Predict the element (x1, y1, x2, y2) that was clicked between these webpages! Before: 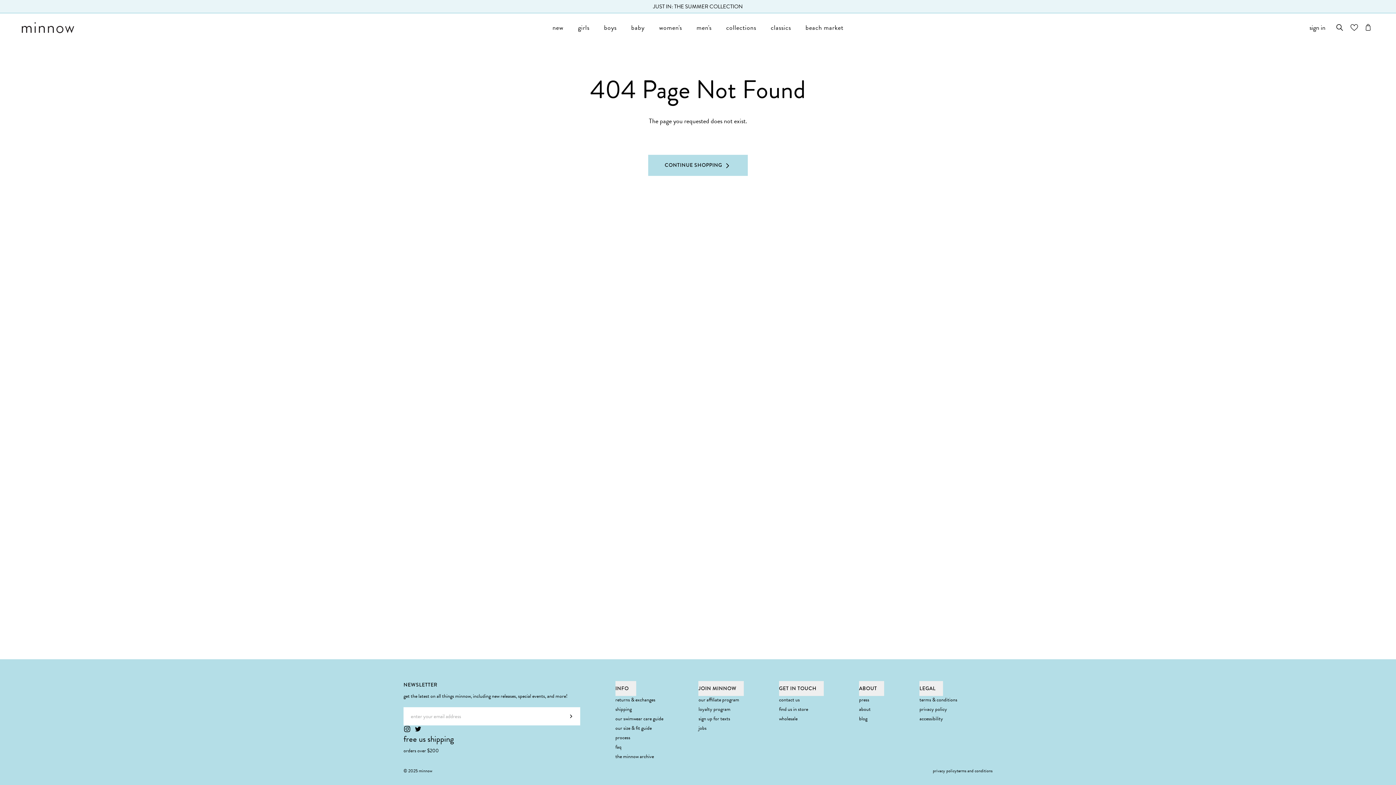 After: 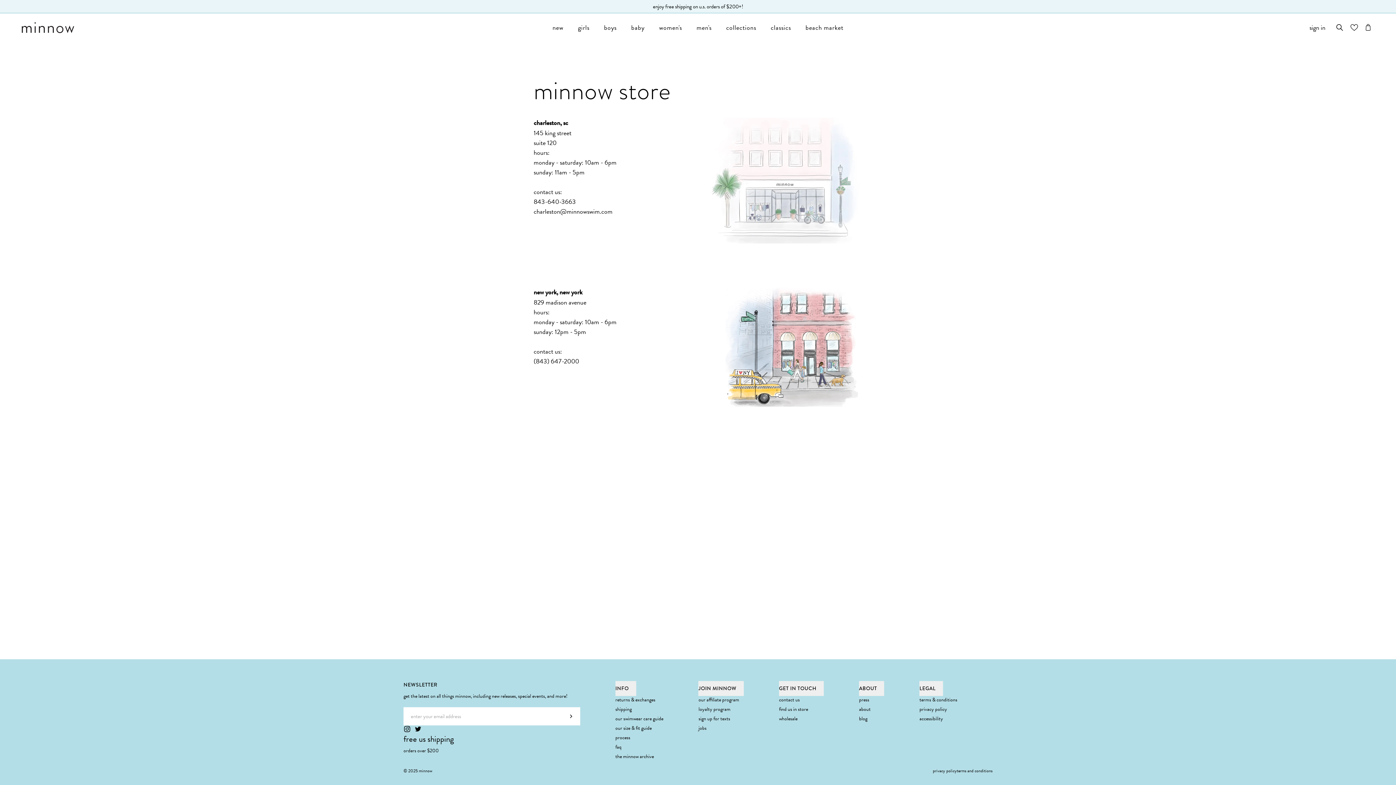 Action: label: find us in store bbox: (779, 705, 808, 713)